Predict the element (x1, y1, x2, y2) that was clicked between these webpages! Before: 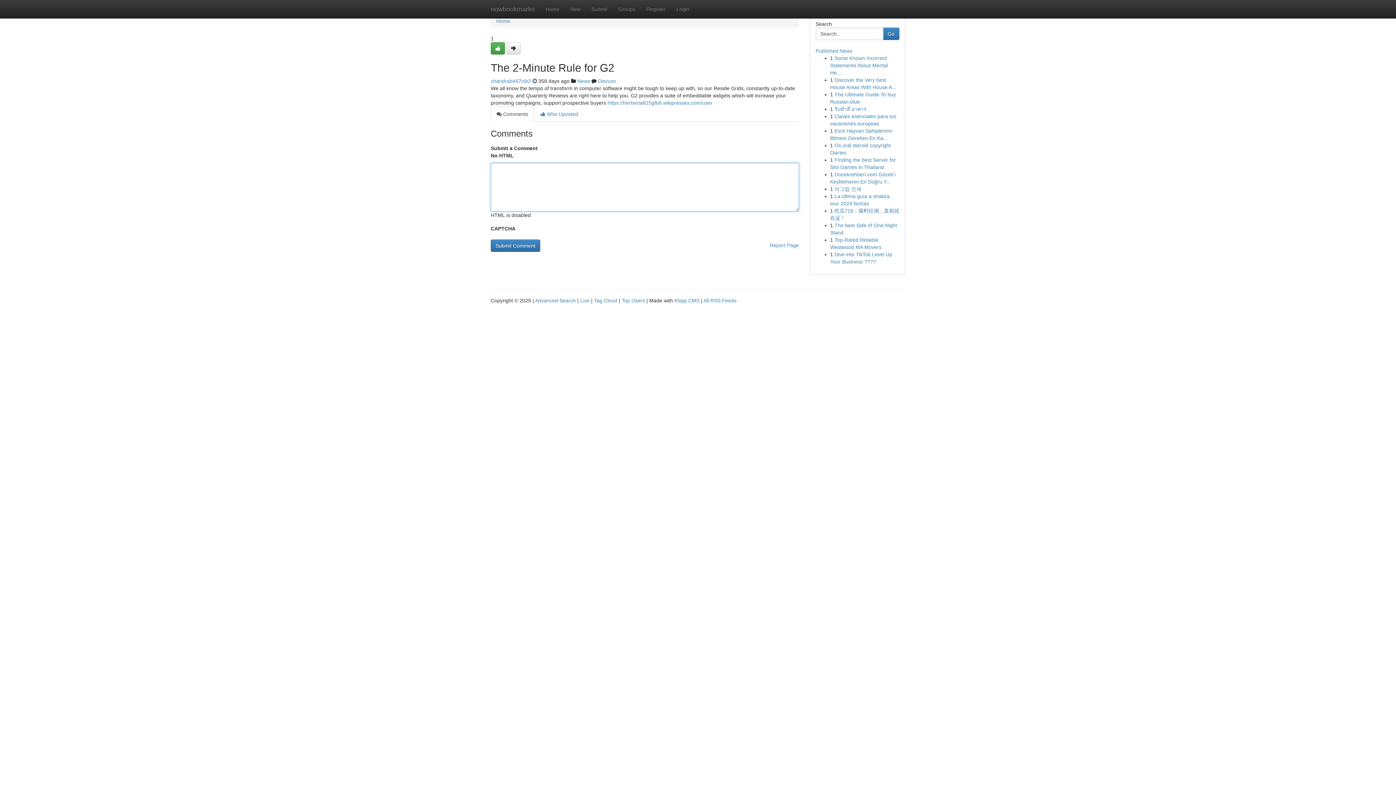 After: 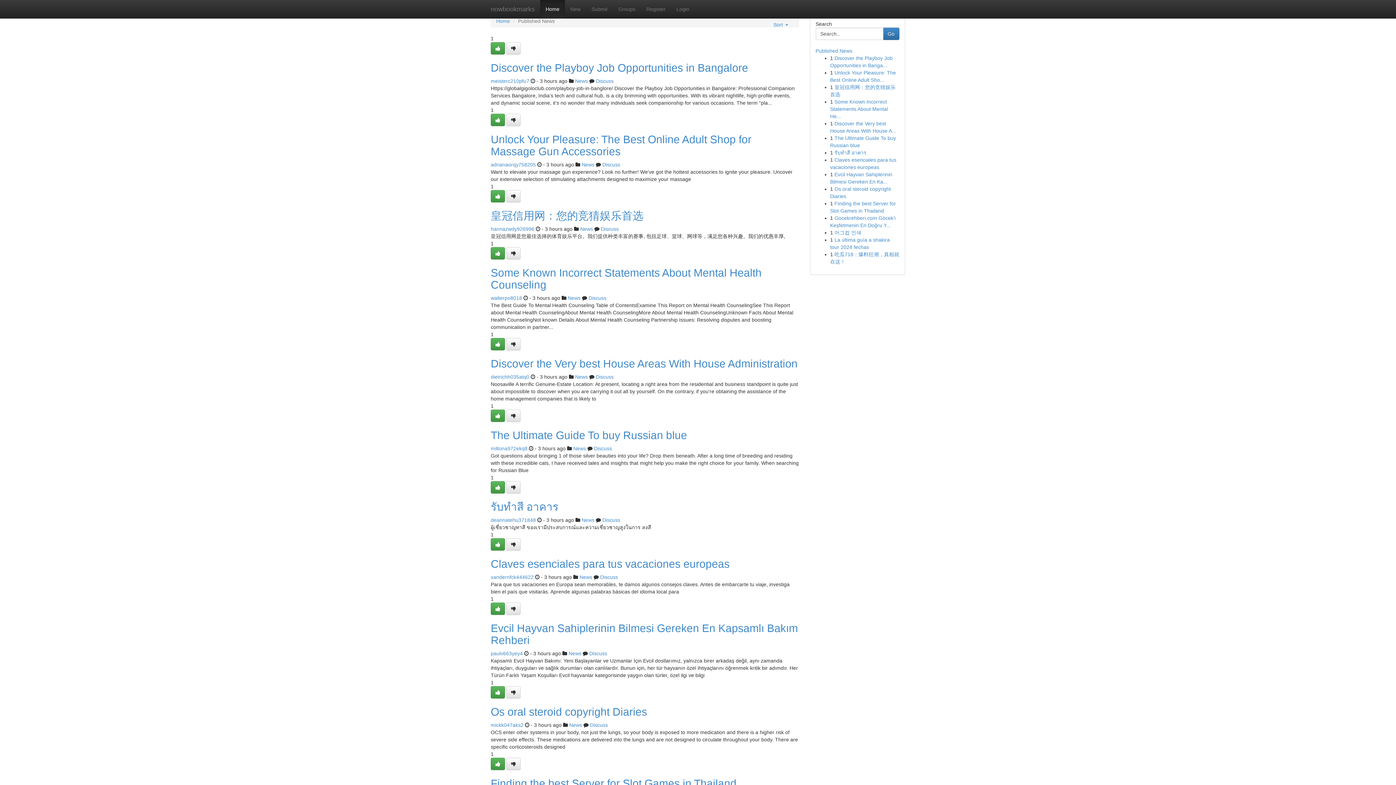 Action: bbox: (540, 0, 565, 18) label: Home